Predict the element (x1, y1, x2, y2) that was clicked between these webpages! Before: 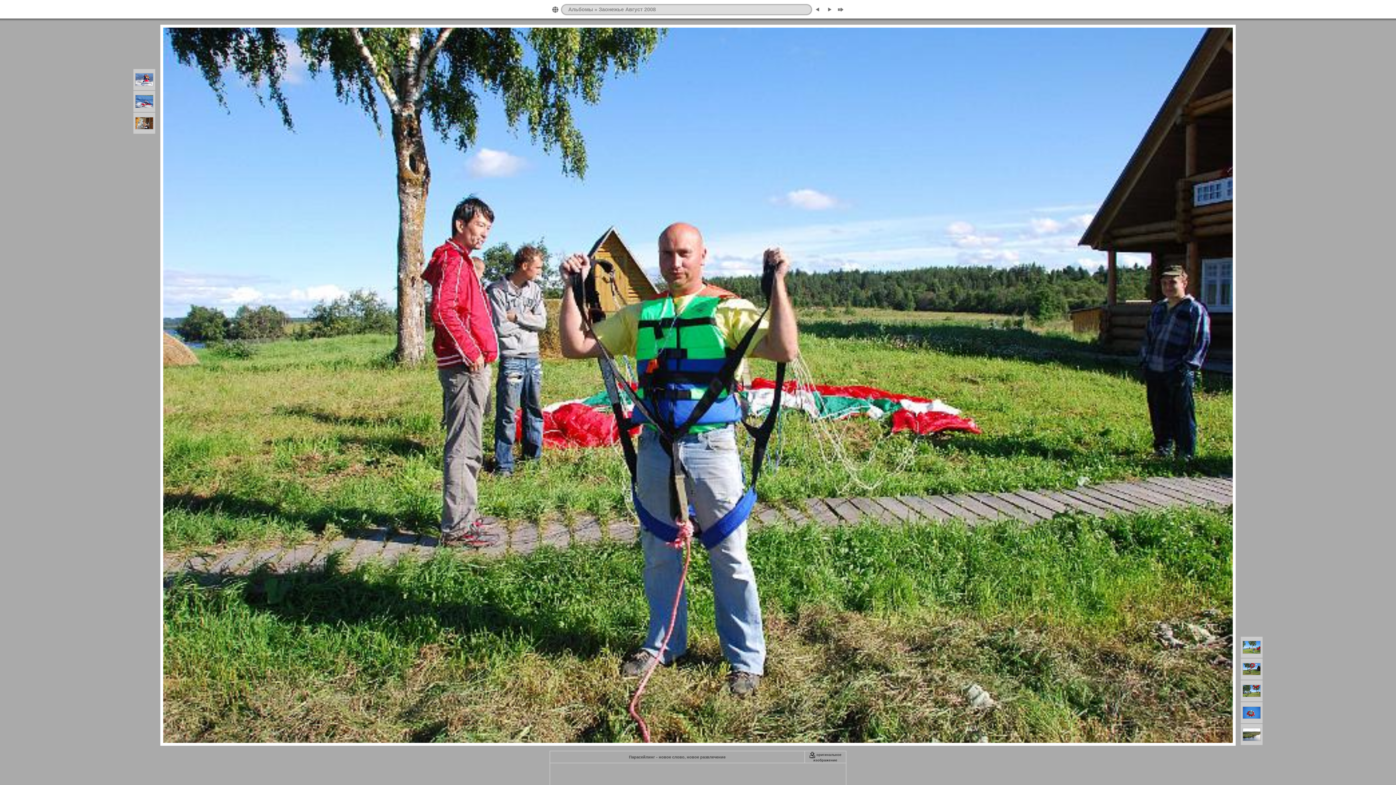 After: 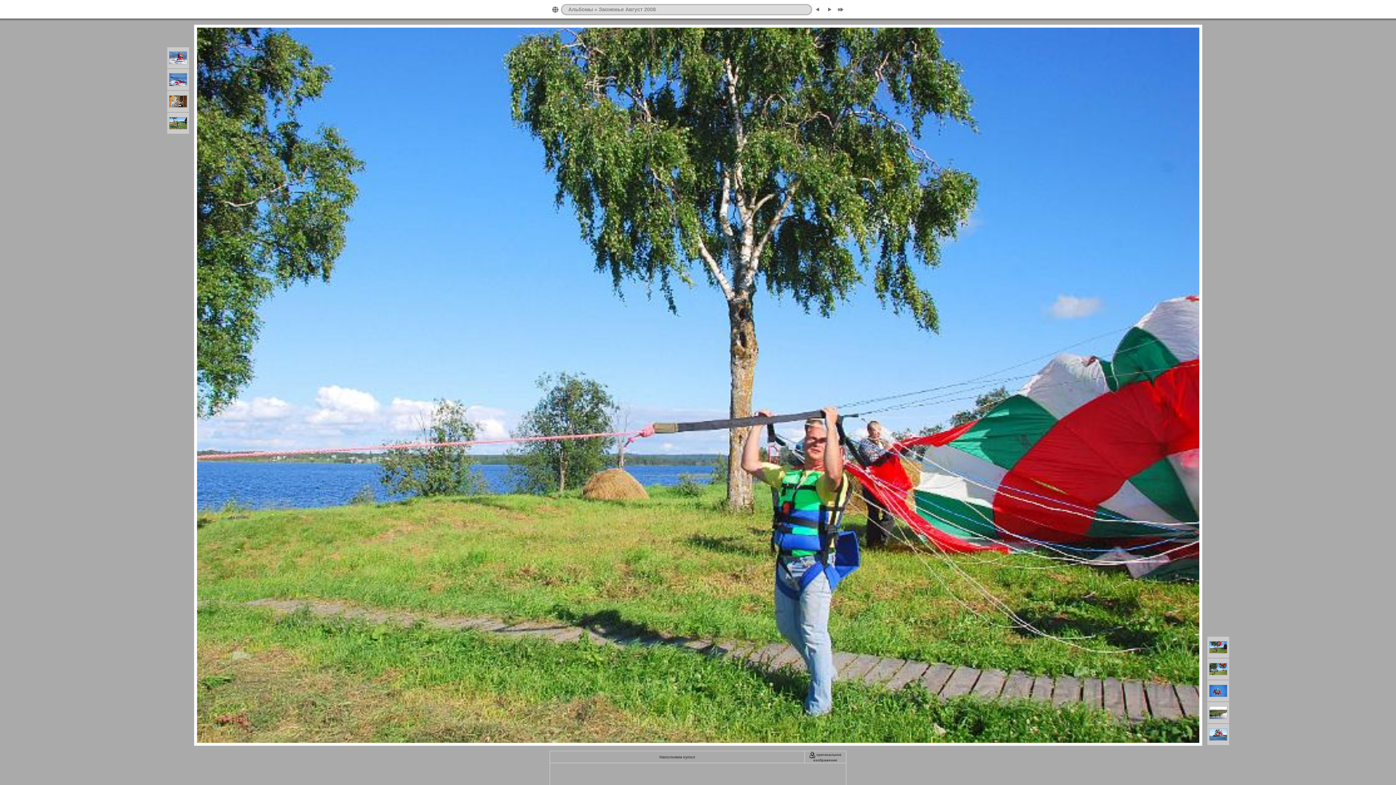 Action: bbox: (1242, 650, 1261, 655)